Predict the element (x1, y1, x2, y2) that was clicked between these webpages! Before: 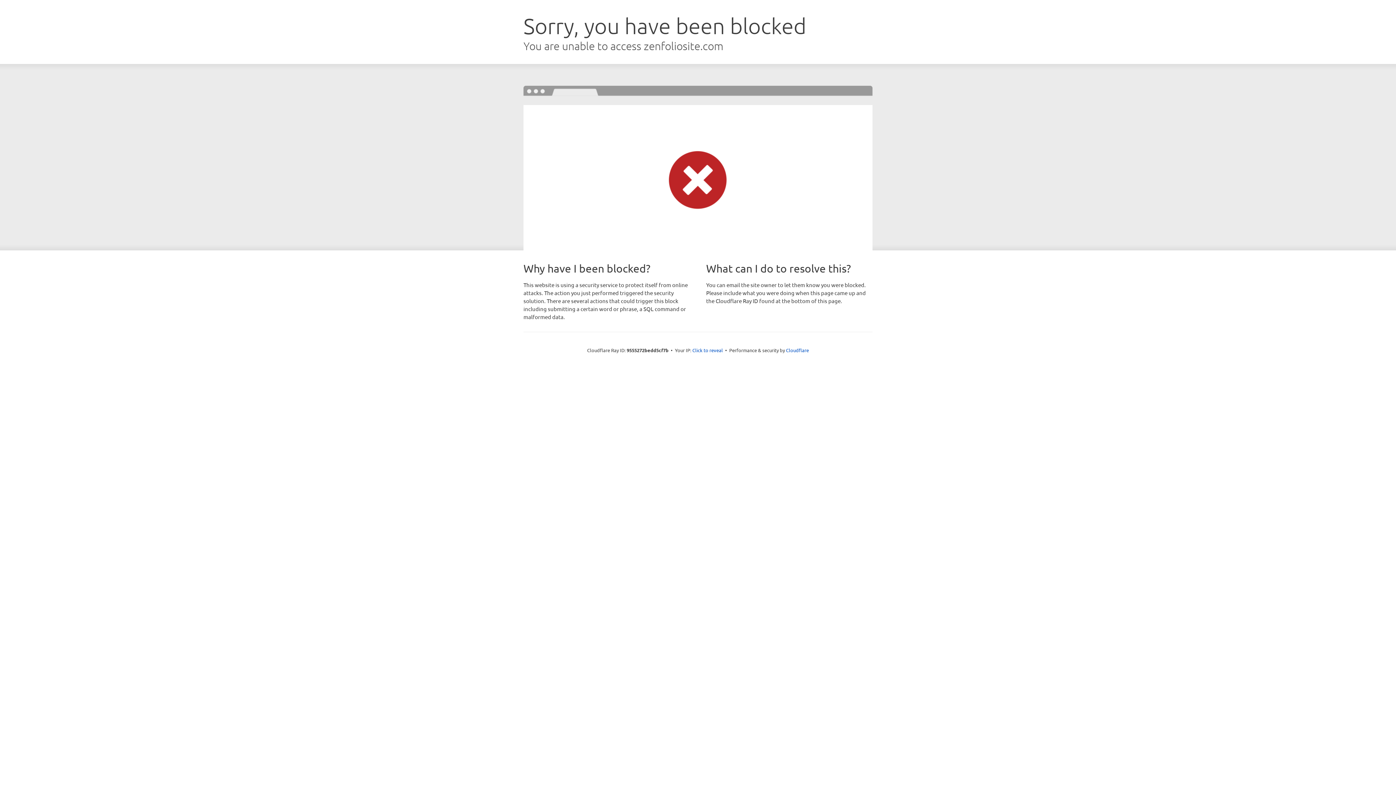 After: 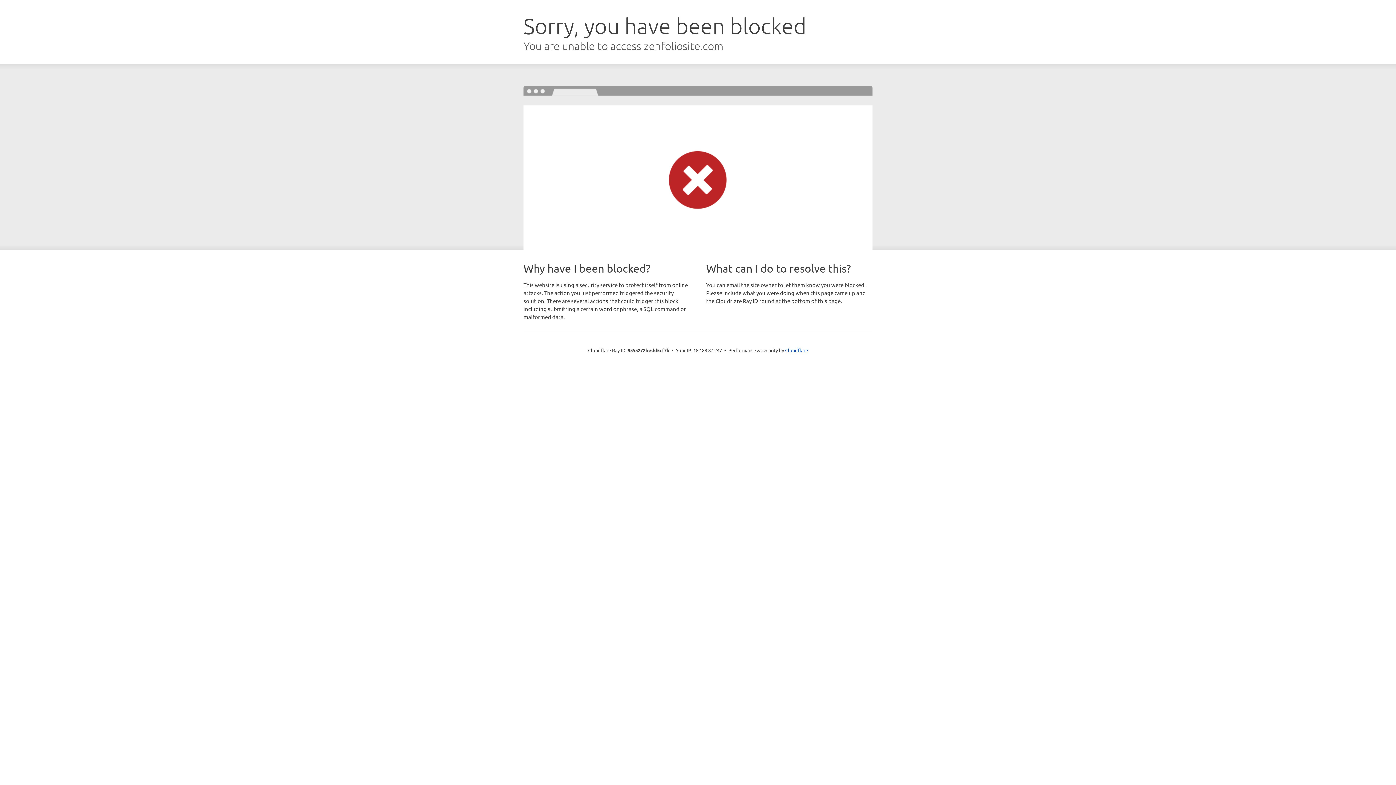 Action: bbox: (692, 346, 723, 353) label: Click to reveal